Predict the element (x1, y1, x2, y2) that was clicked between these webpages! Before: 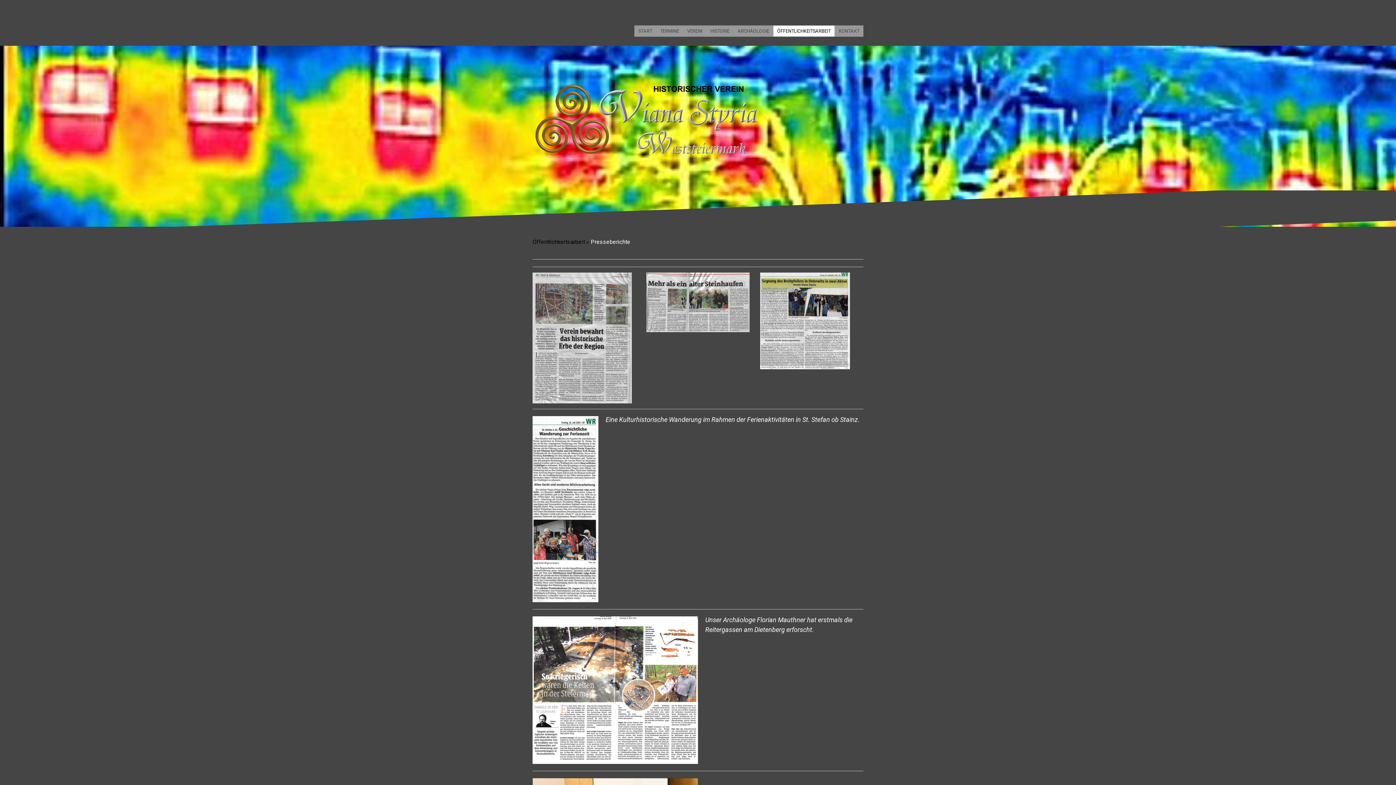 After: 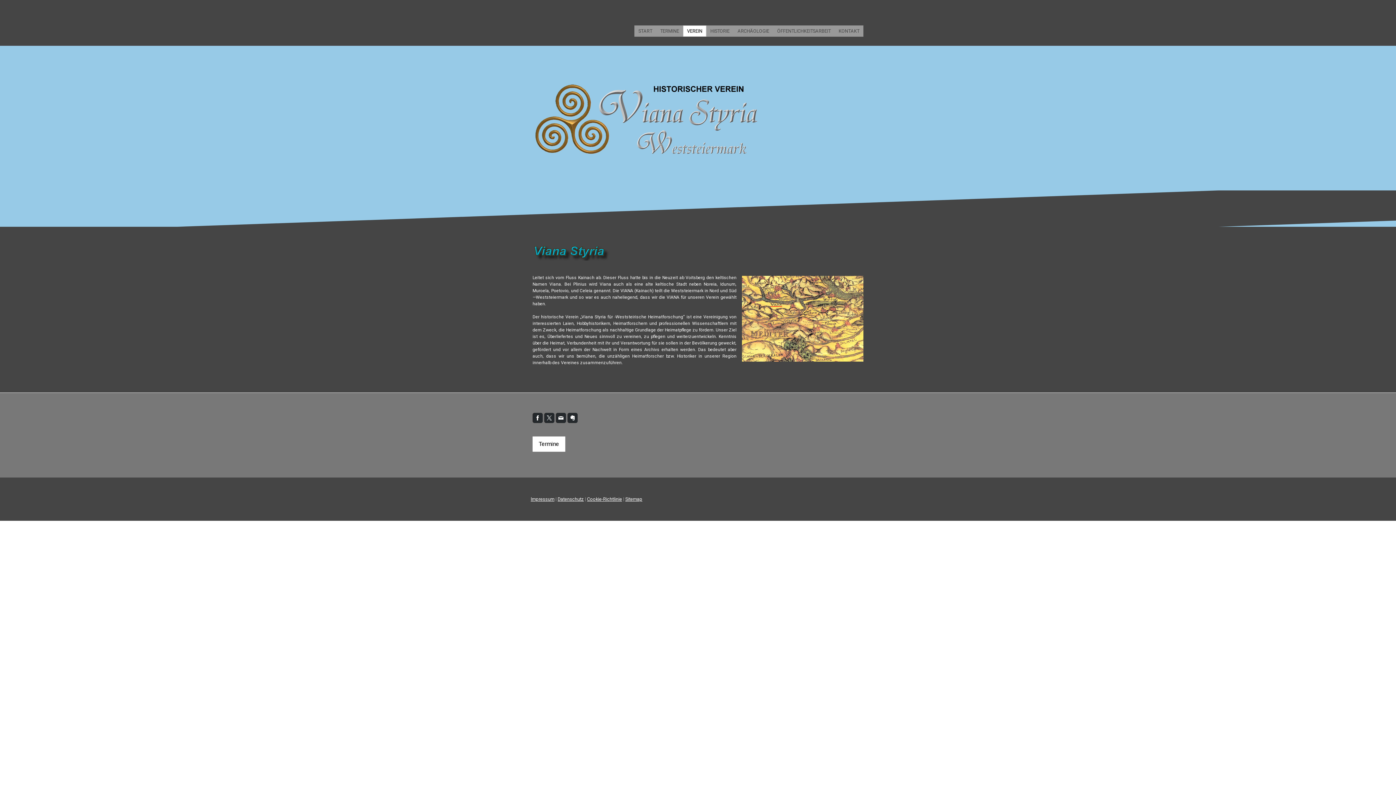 Action: bbox: (683, 25, 706, 36) label: VEREIN